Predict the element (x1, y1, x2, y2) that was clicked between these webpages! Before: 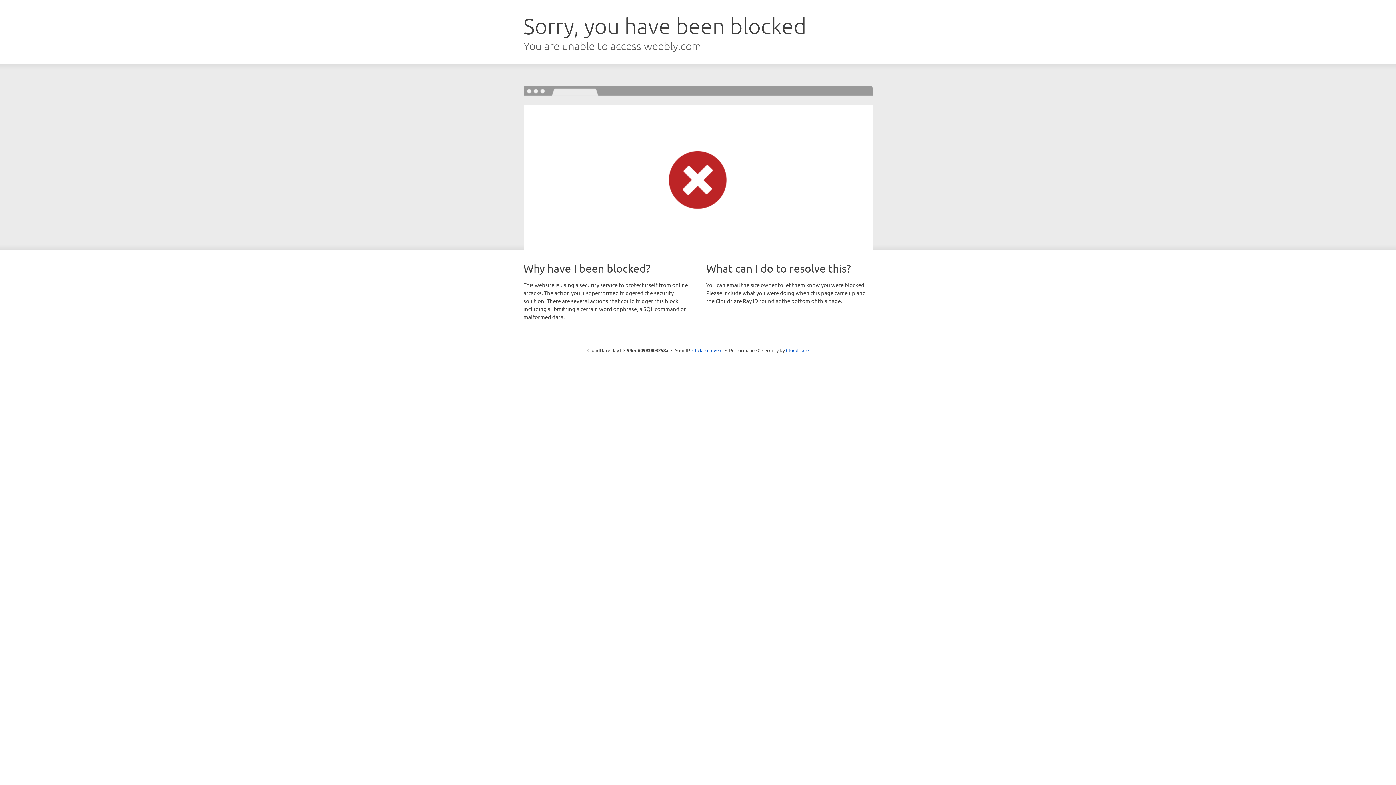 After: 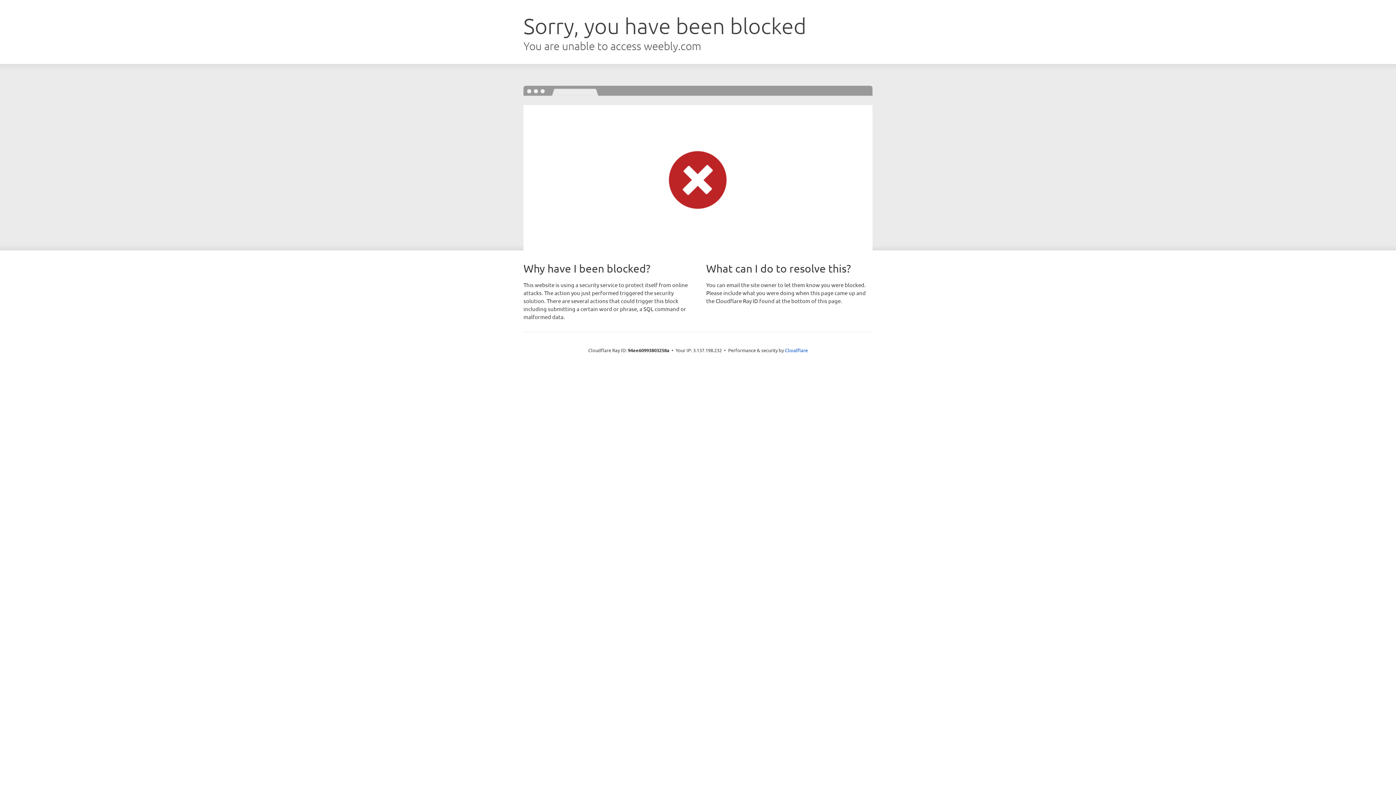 Action: label: Click to reveal bbox: (692, 346, 722, 353)